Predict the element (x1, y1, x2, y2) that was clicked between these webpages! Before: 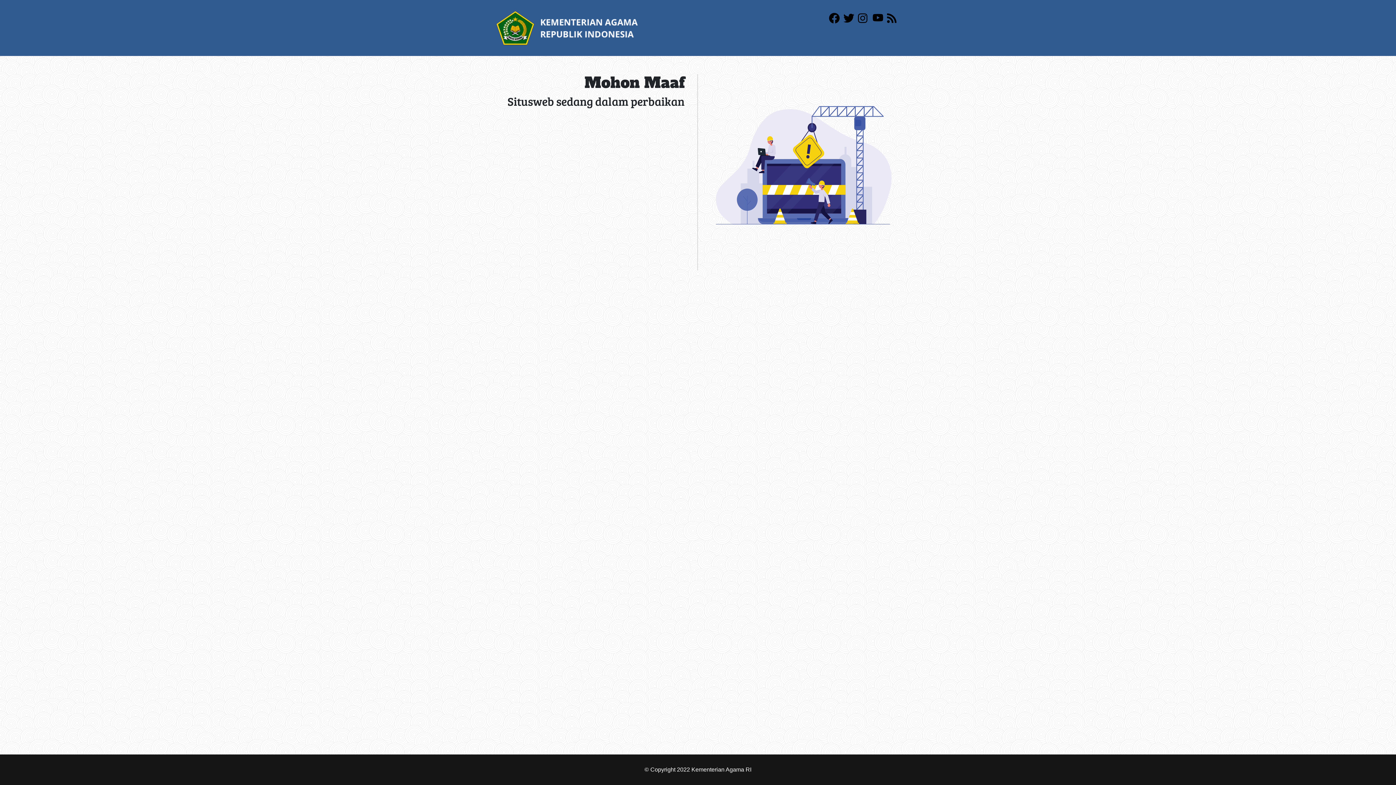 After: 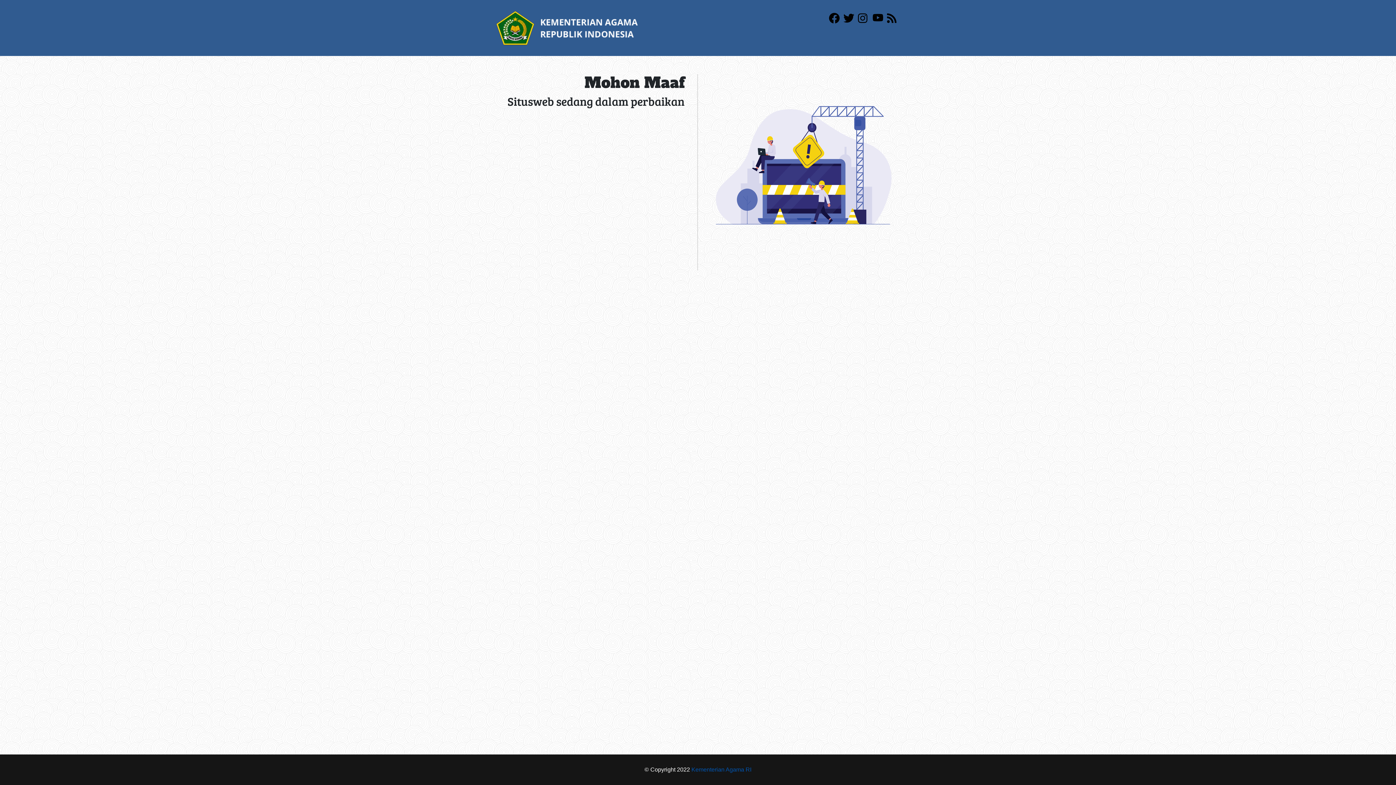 Action: bbox: (691, 766, 751, 773) label: Kementerian Agama RI